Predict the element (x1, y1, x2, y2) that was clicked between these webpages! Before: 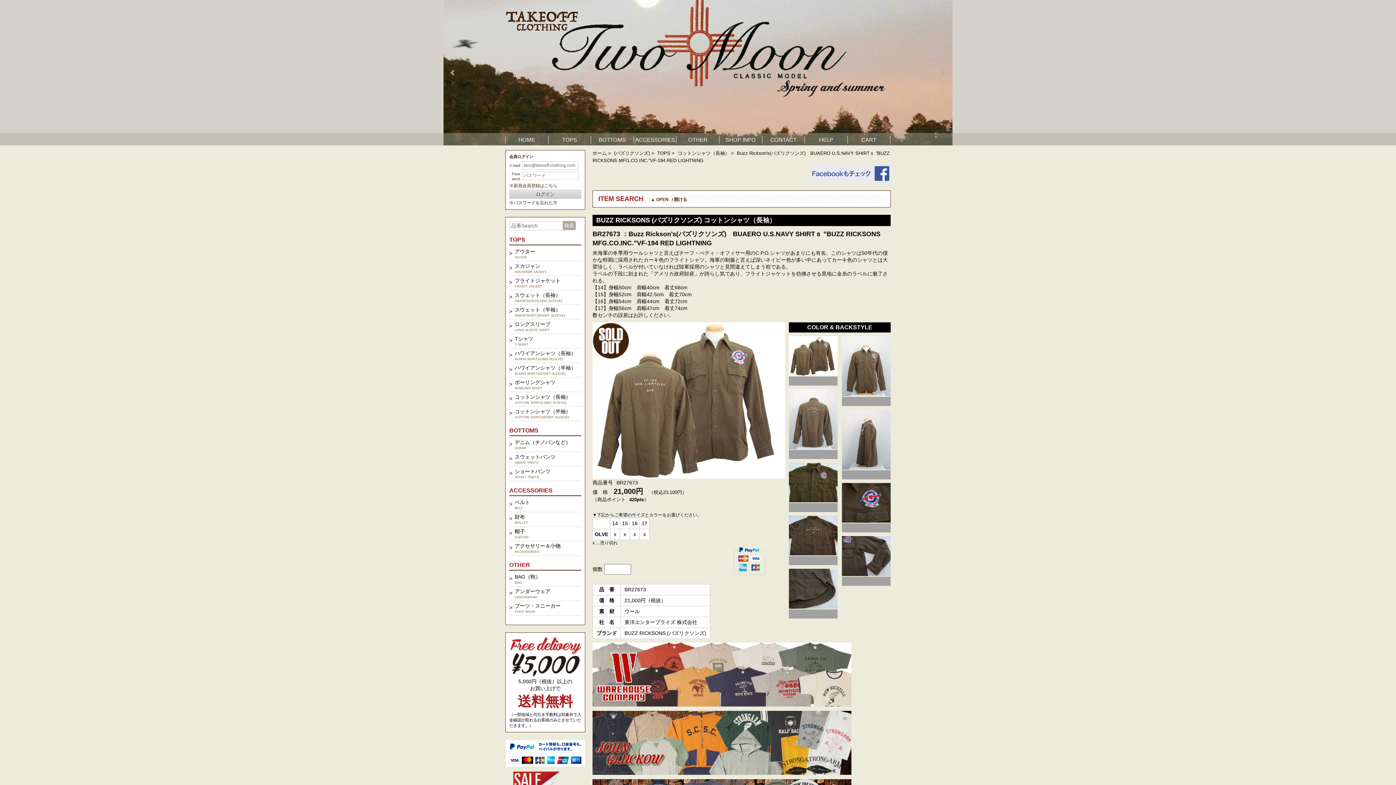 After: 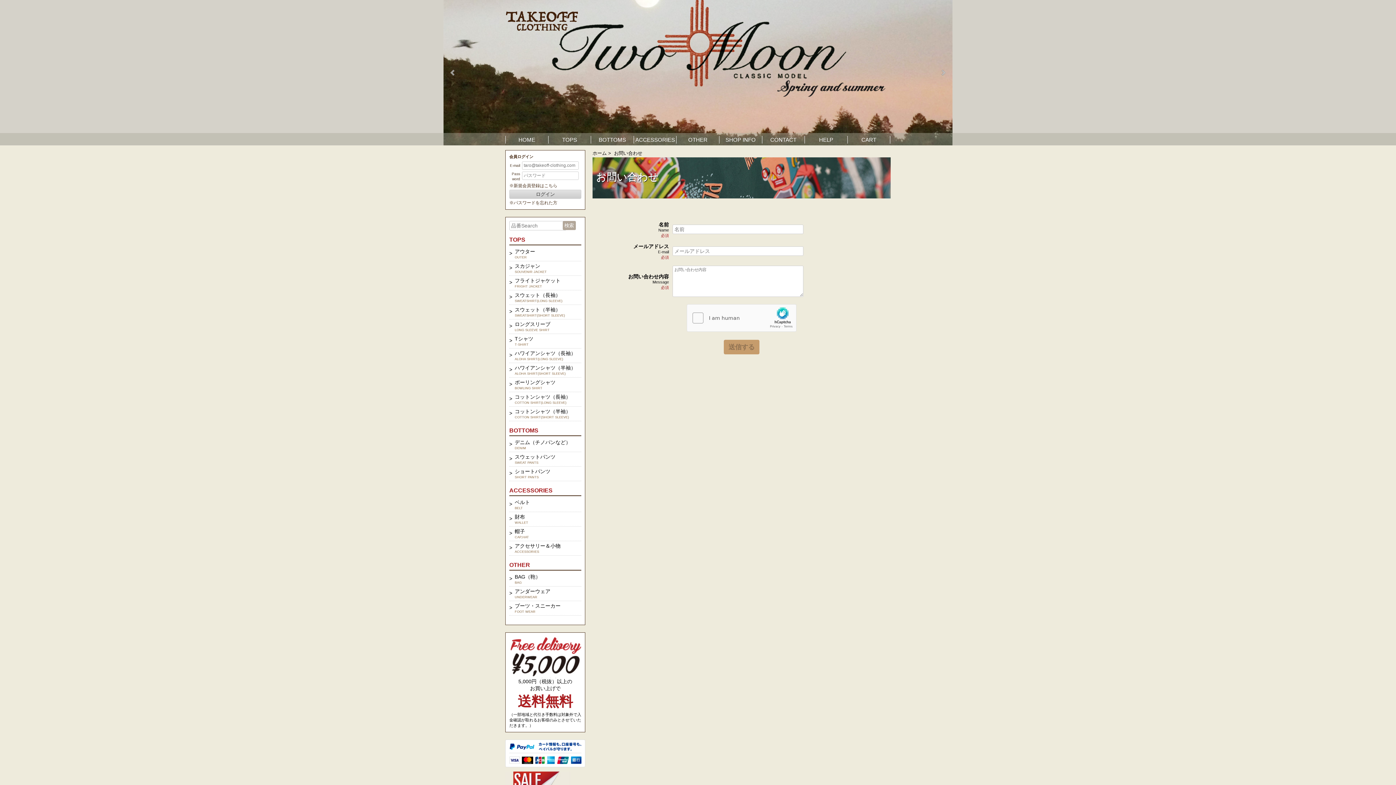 Action: bbox: (770, 136, 796, 142) label: CONTACT